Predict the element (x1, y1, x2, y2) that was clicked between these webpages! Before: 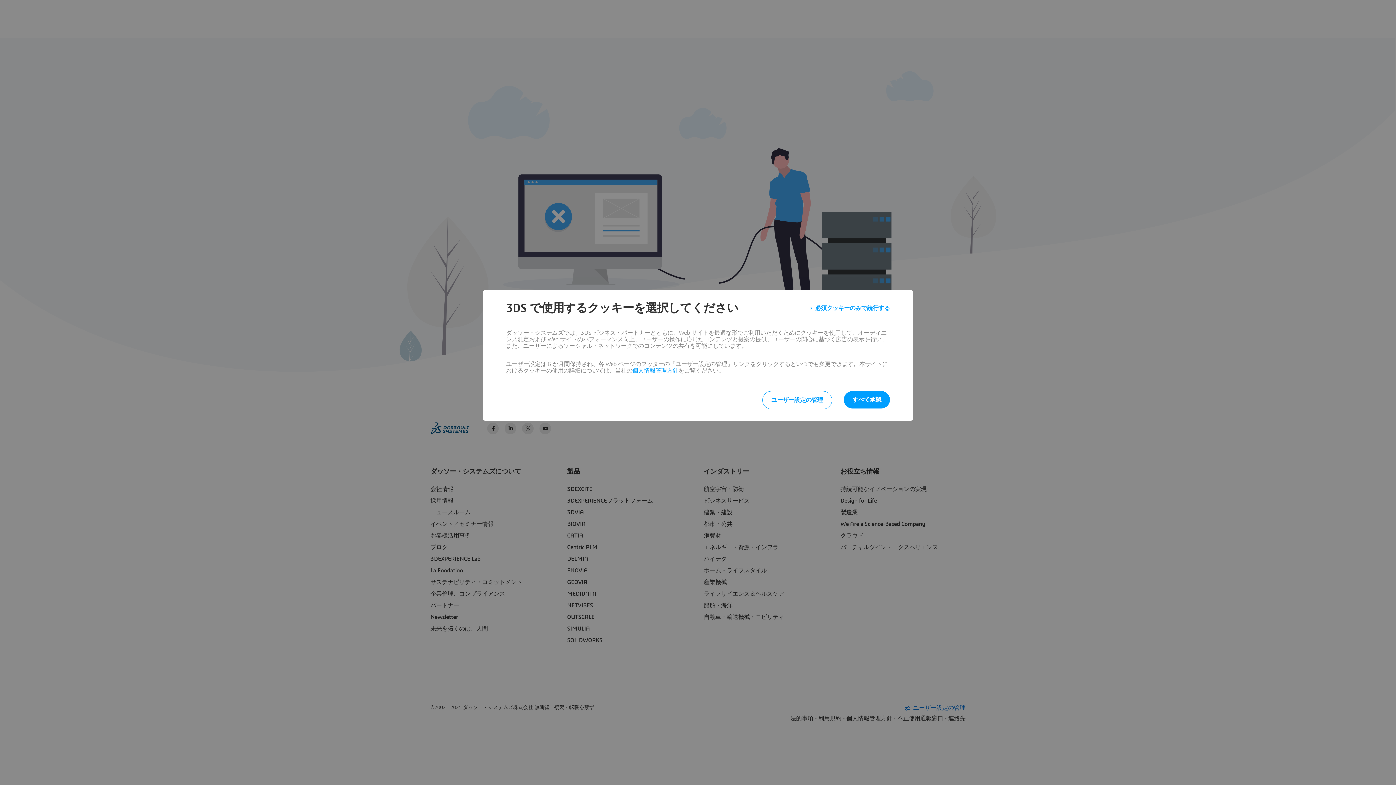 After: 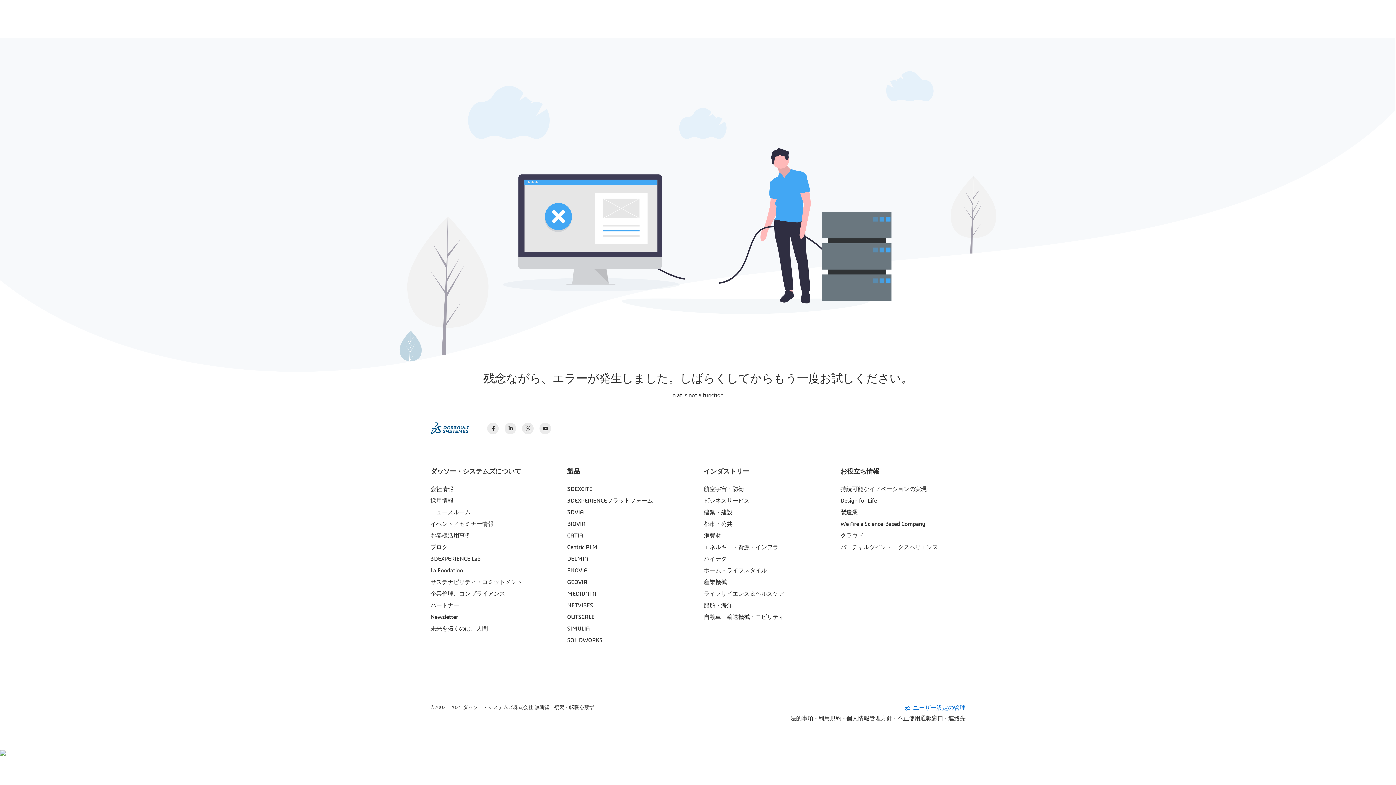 Action: label: 必須クッキーのみで続行する bbox: (810, 301, 890, 314)